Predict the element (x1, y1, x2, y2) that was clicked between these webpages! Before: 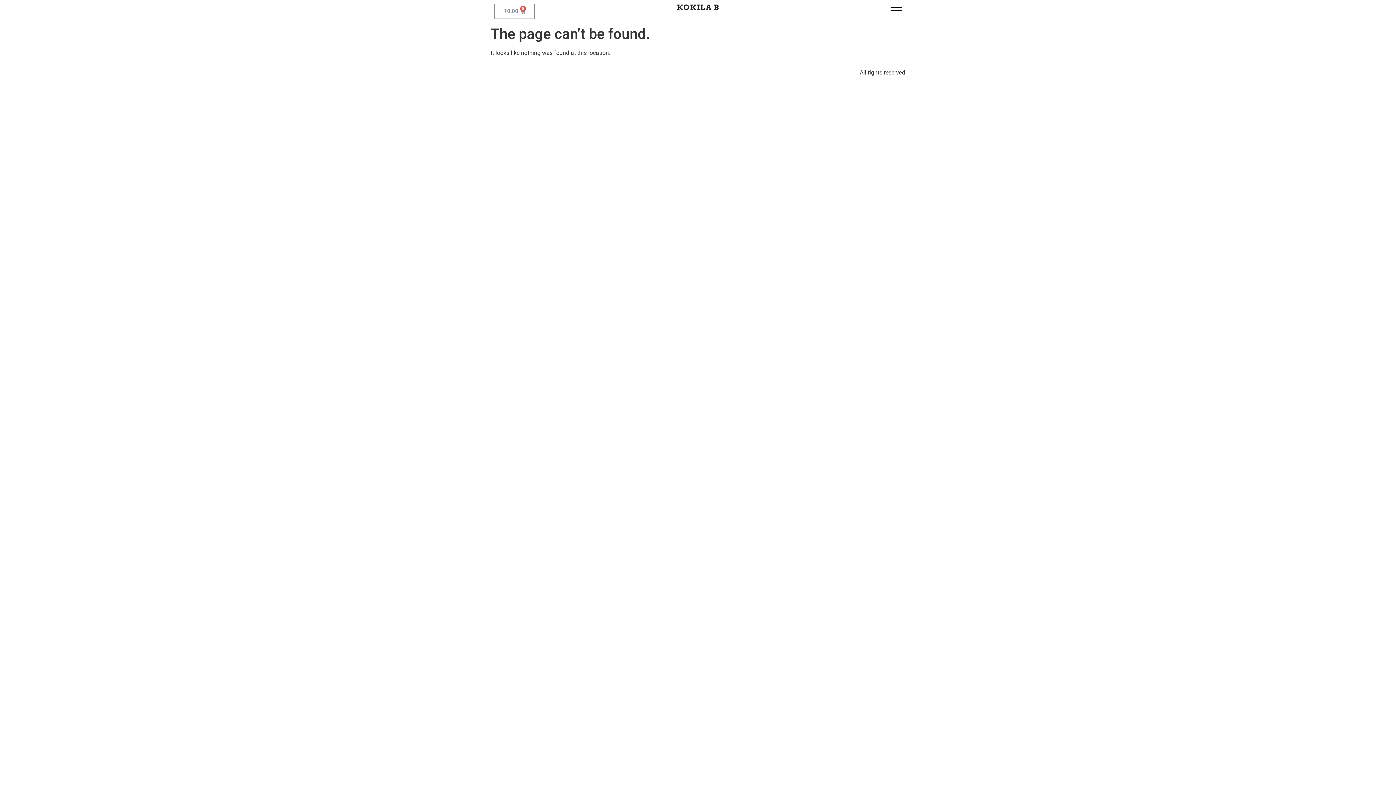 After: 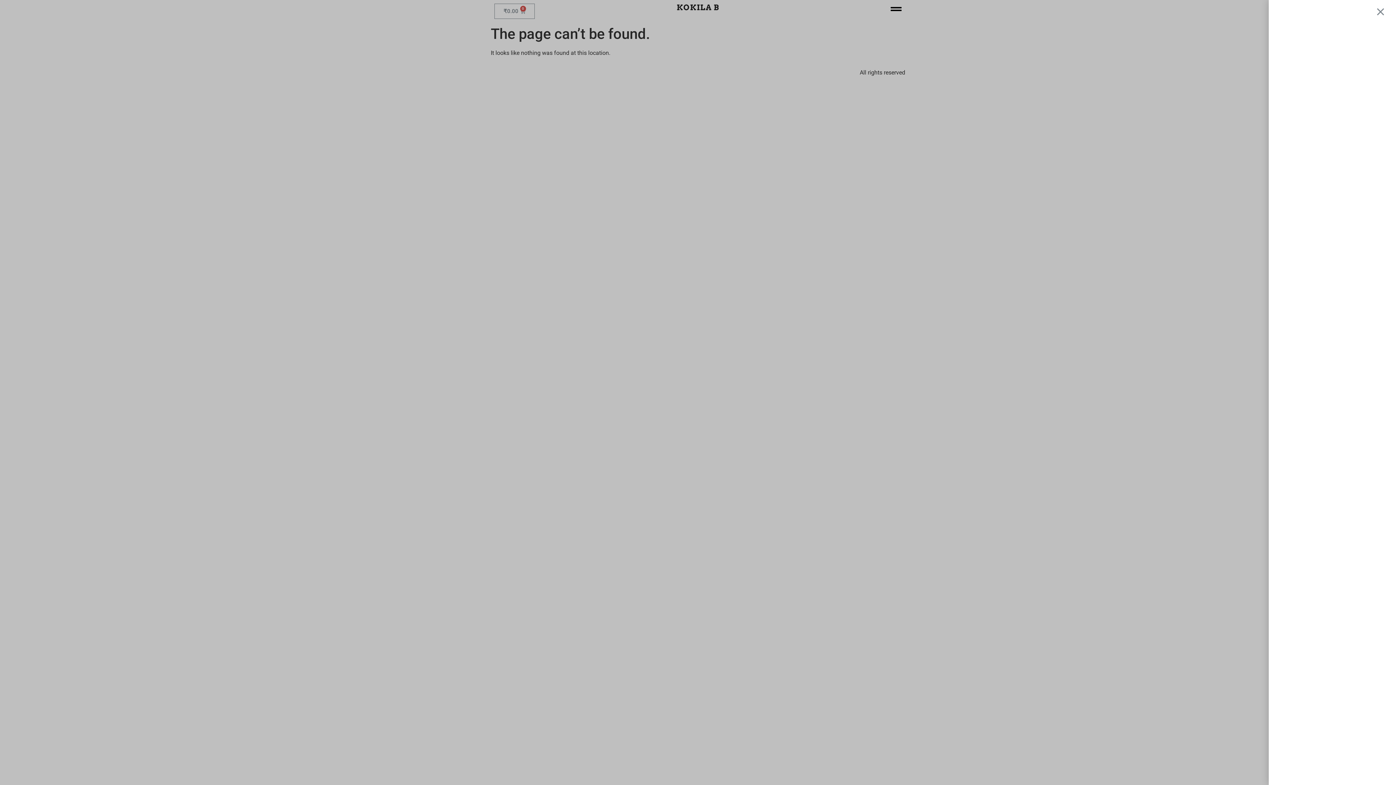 Action: label: ₹0.00
Cart bbox: (494, 3, 534, 18)